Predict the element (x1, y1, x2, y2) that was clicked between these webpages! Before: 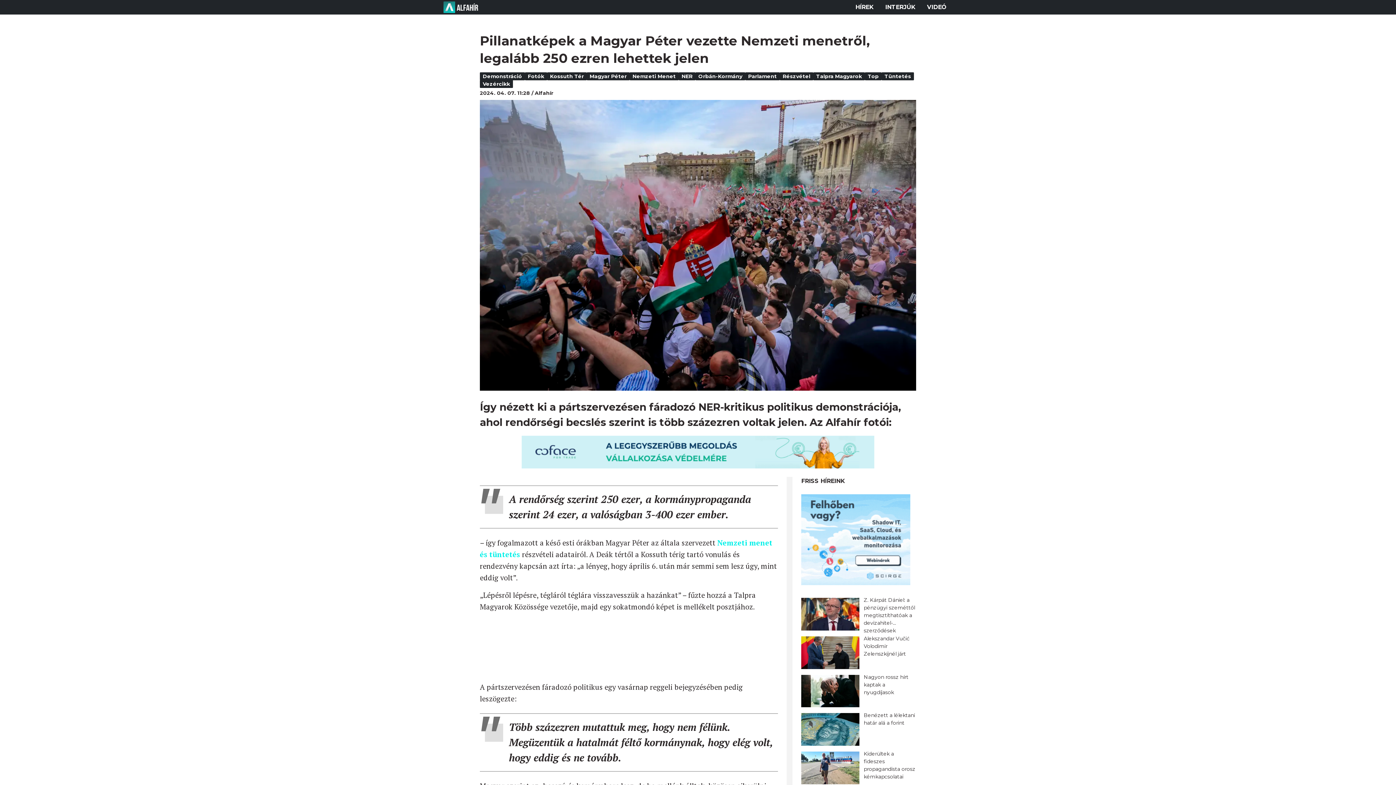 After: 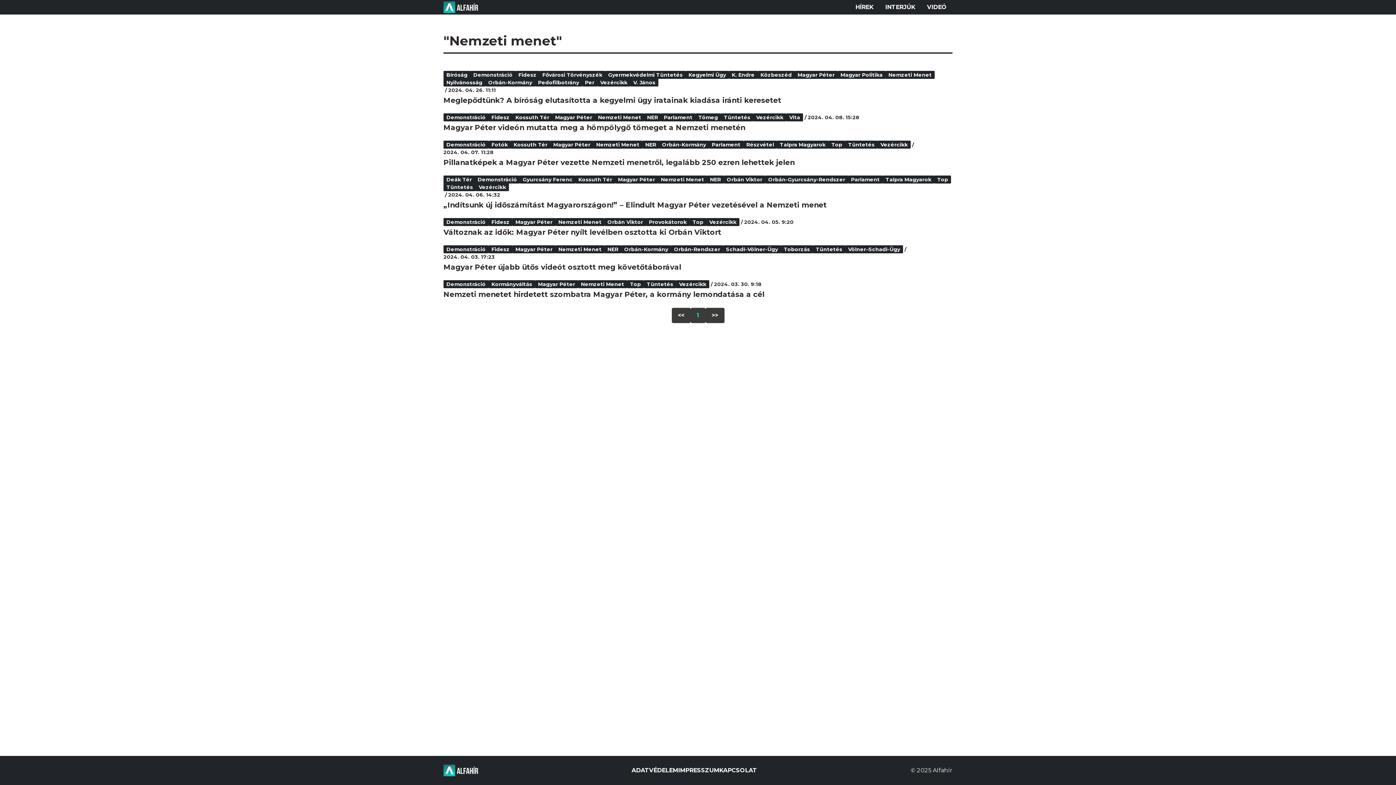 Action: bbox: (629, 72, 678, 80) label: Nemzeti Menet